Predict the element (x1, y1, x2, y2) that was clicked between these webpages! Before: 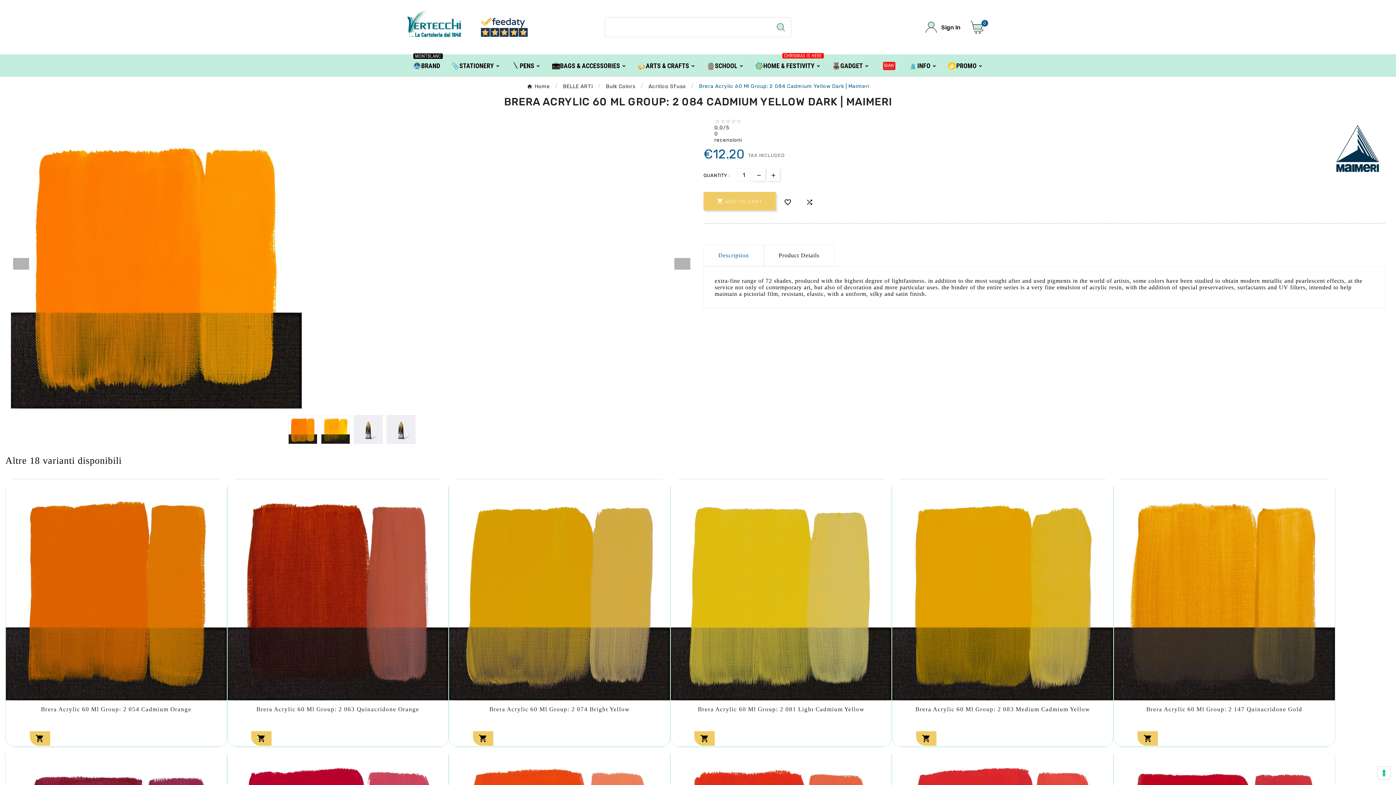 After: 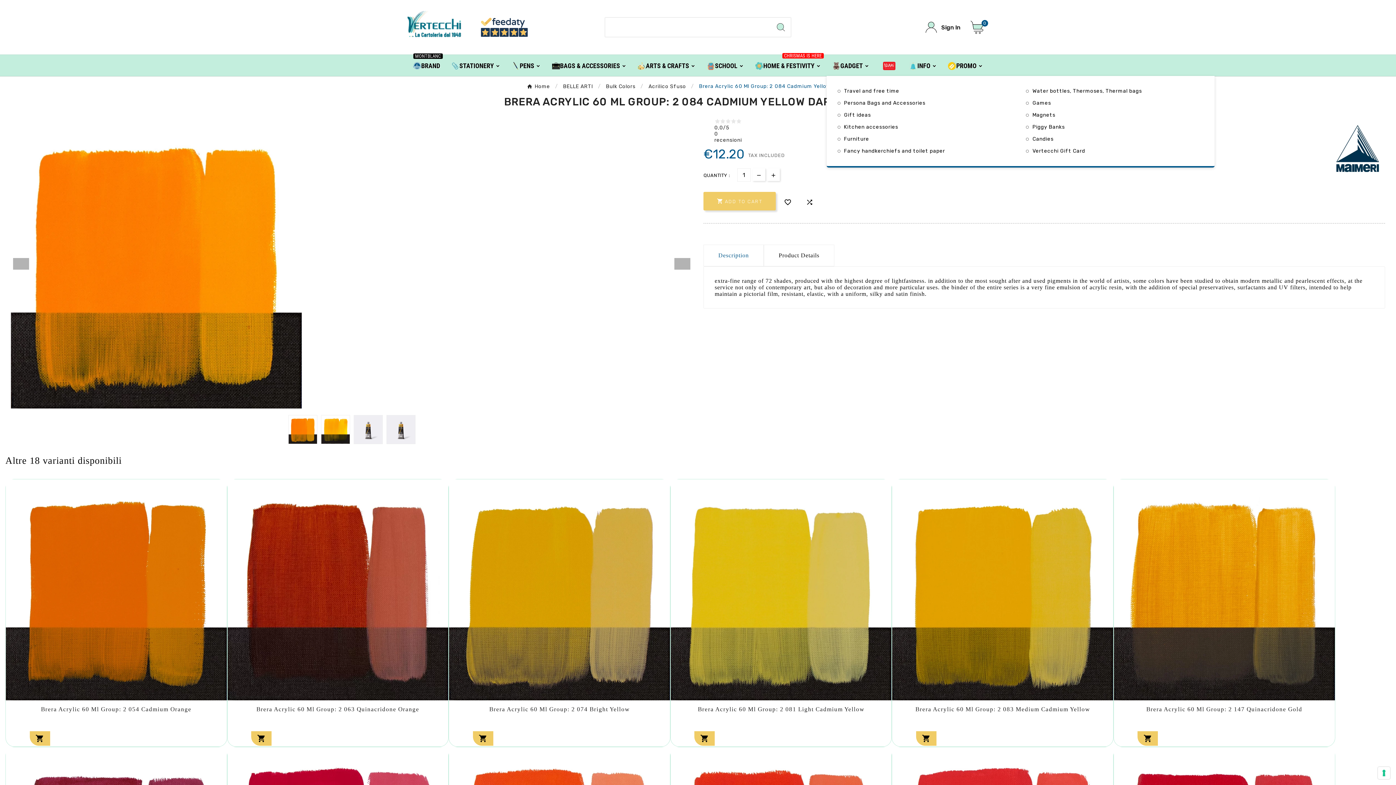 Action: bbox: (826, 54, 875, 76) label: GADGET